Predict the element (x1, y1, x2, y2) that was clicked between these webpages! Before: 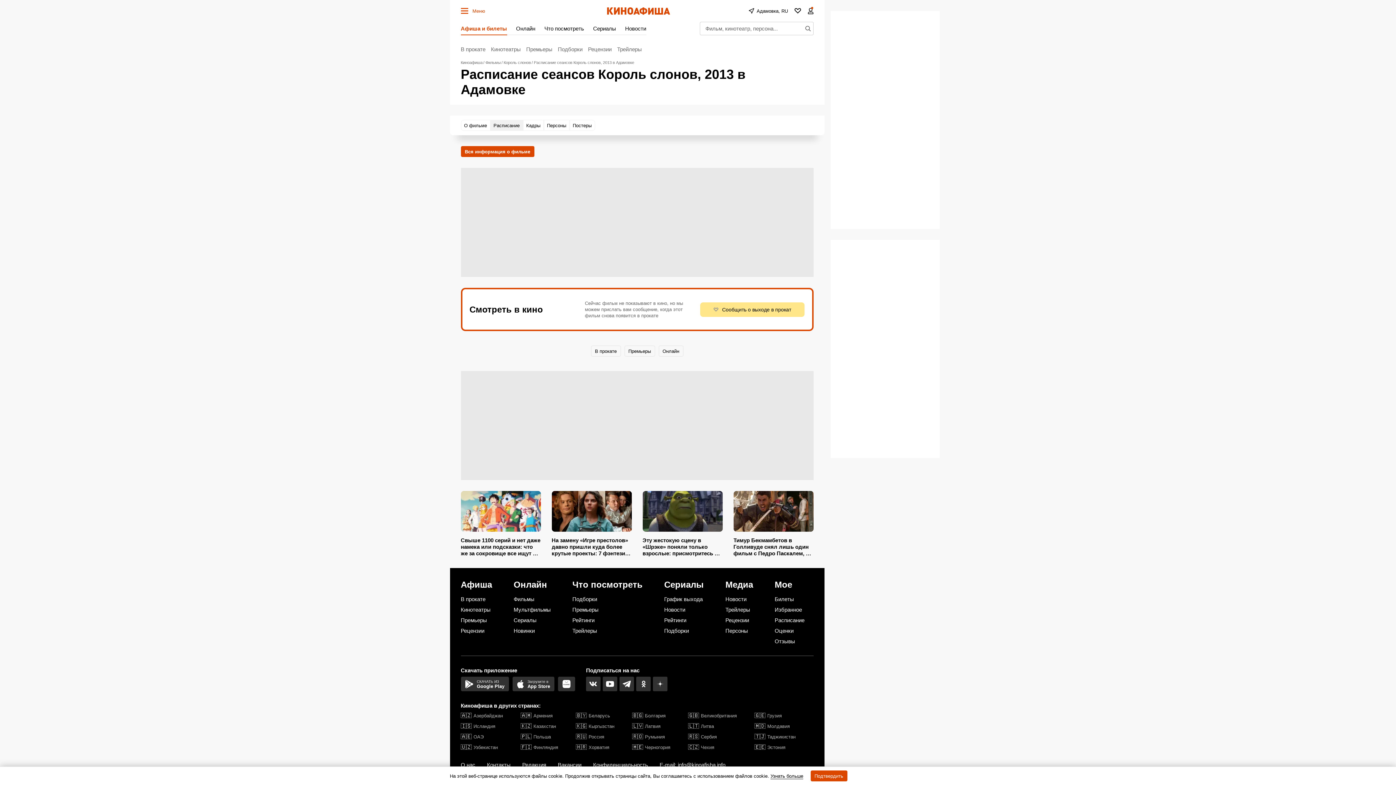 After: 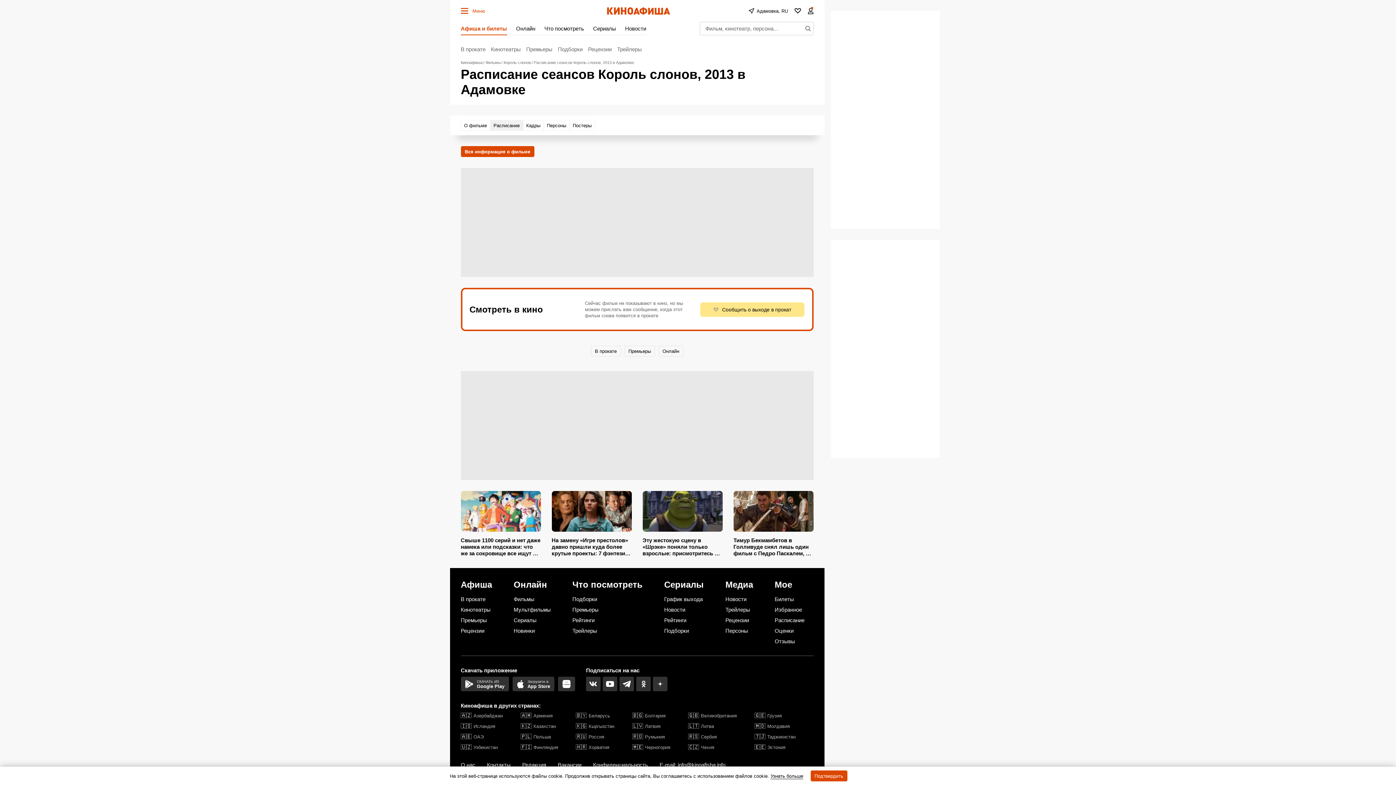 Action: label: E-mail: info@kinoafisha.info bbox: (659, 761, 725, 768)